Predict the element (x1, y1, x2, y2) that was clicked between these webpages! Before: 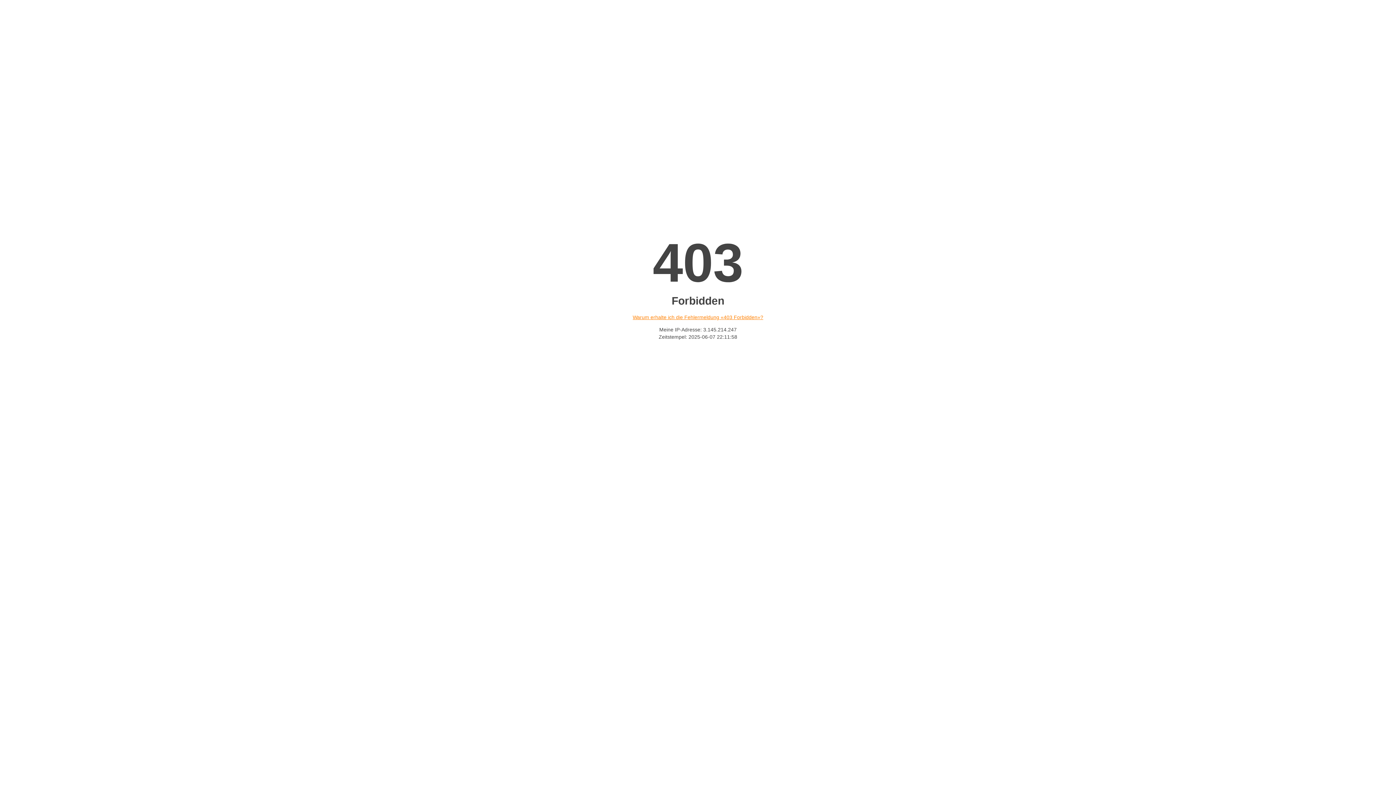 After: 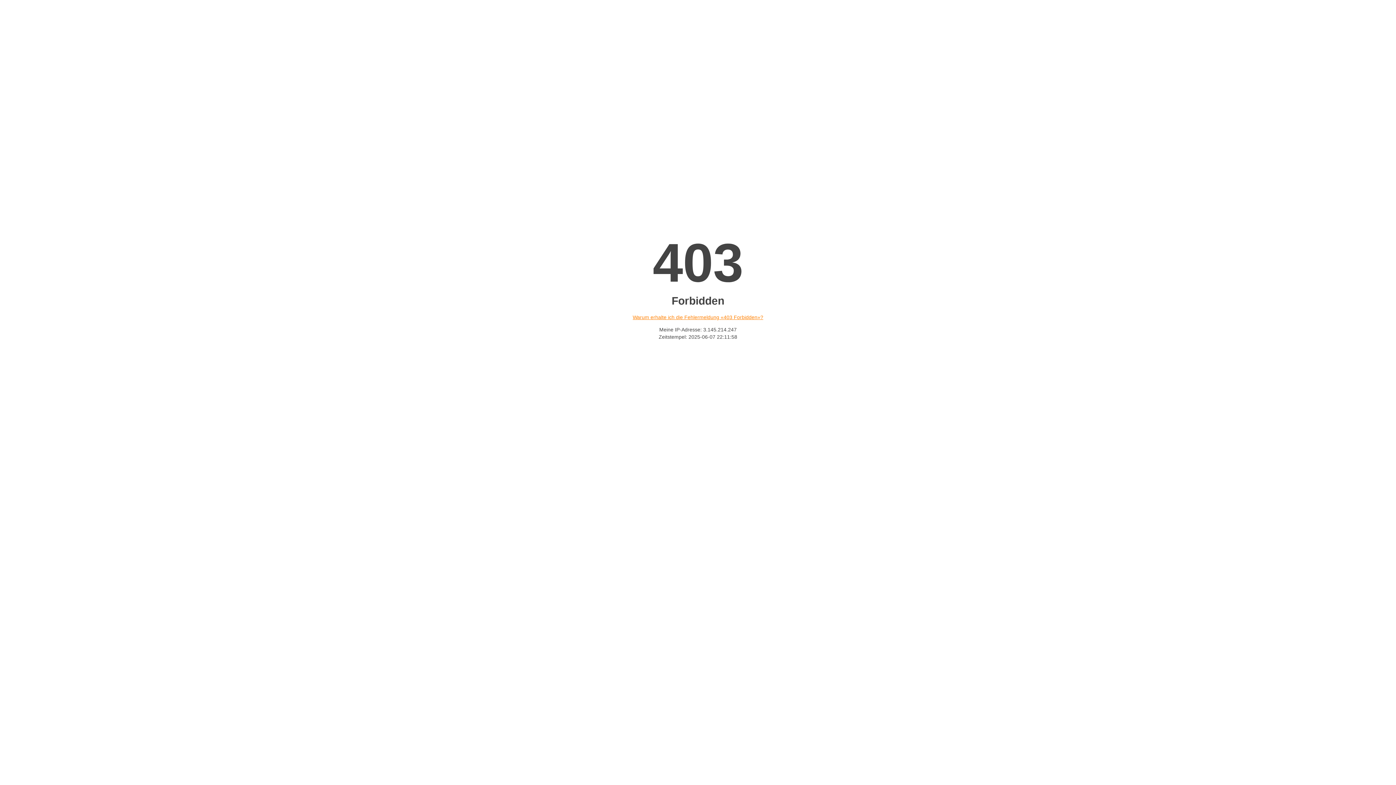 Action: bbox: (632, 314, 763, 320) label: Warum erhalte ich die Fehlermeldung «403 Forbidden»?